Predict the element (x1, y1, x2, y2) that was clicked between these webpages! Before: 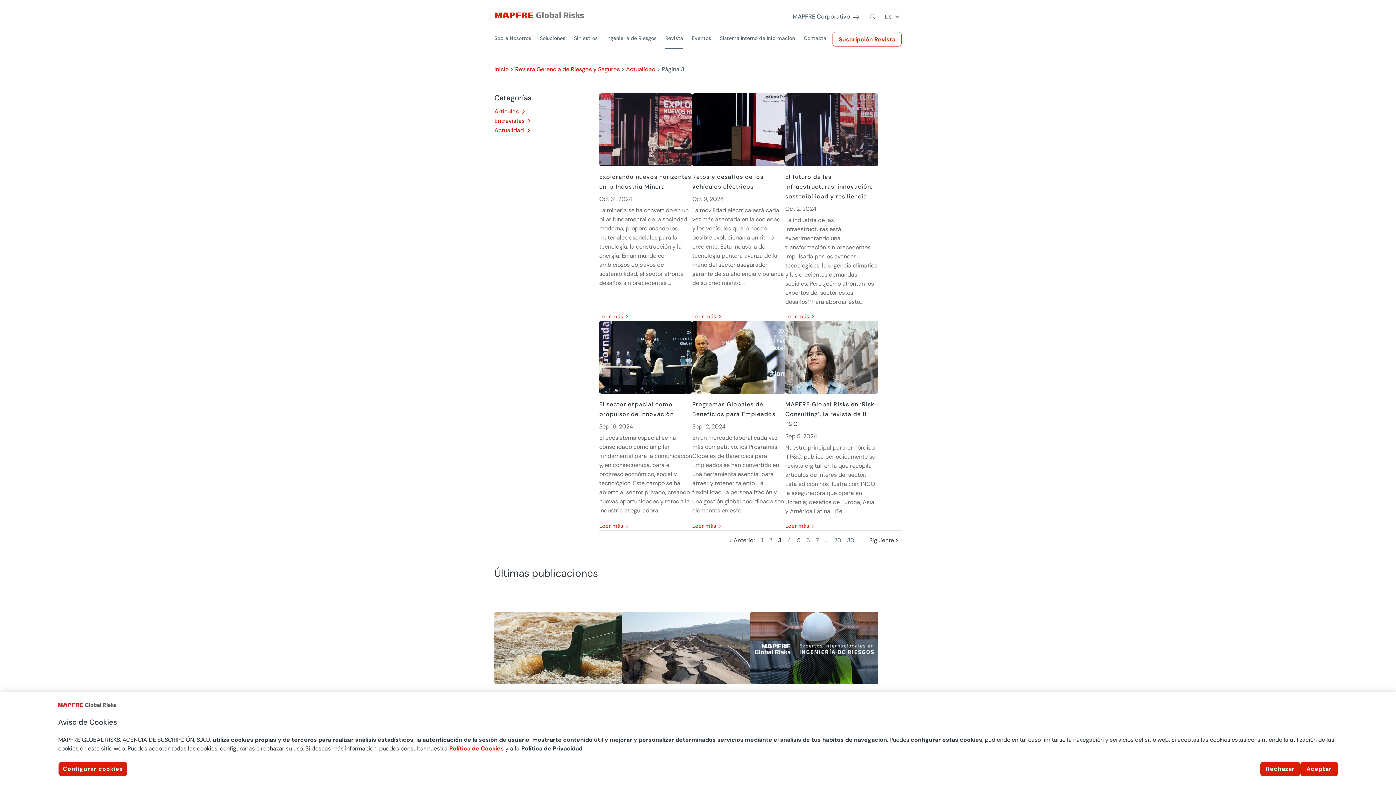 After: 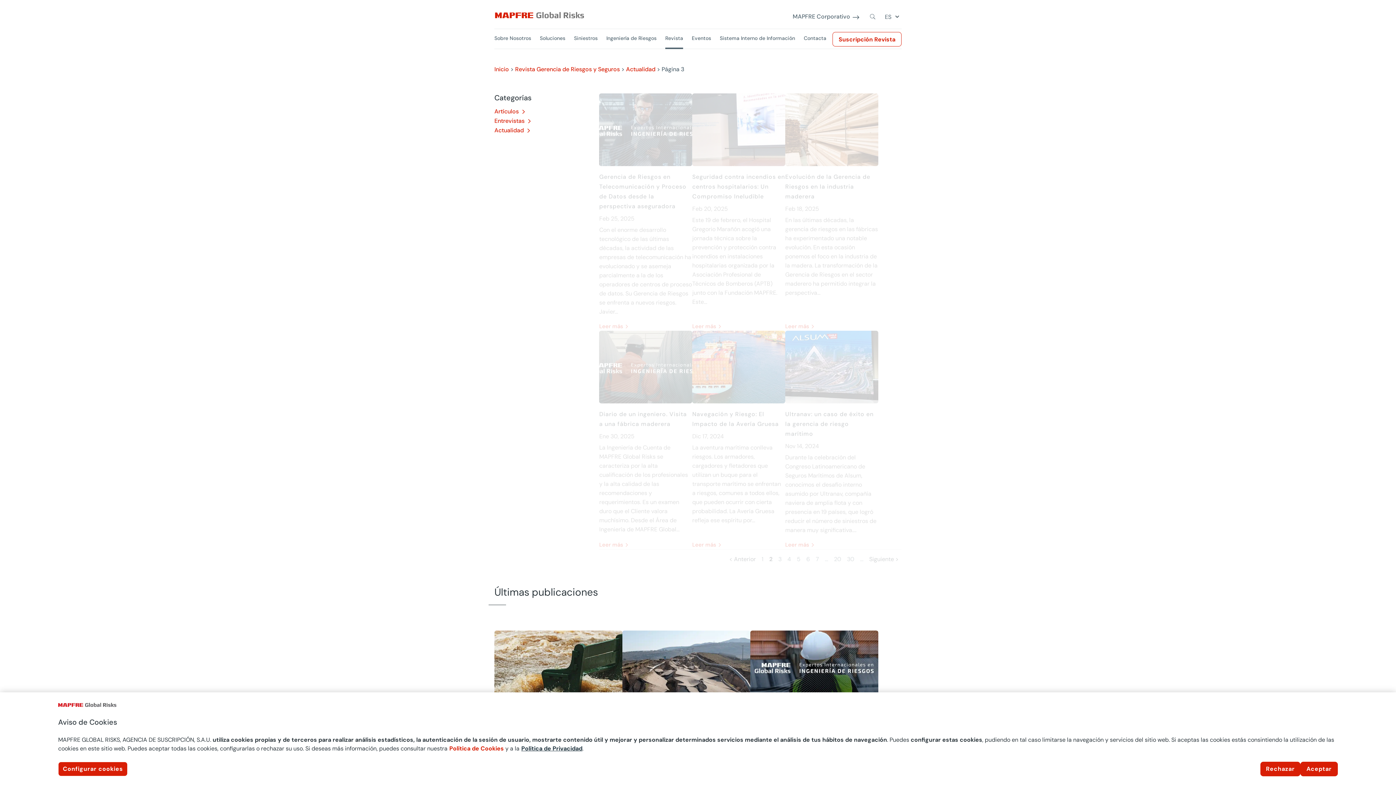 Action: bbox: (769, 536, 772, 544) label: 2